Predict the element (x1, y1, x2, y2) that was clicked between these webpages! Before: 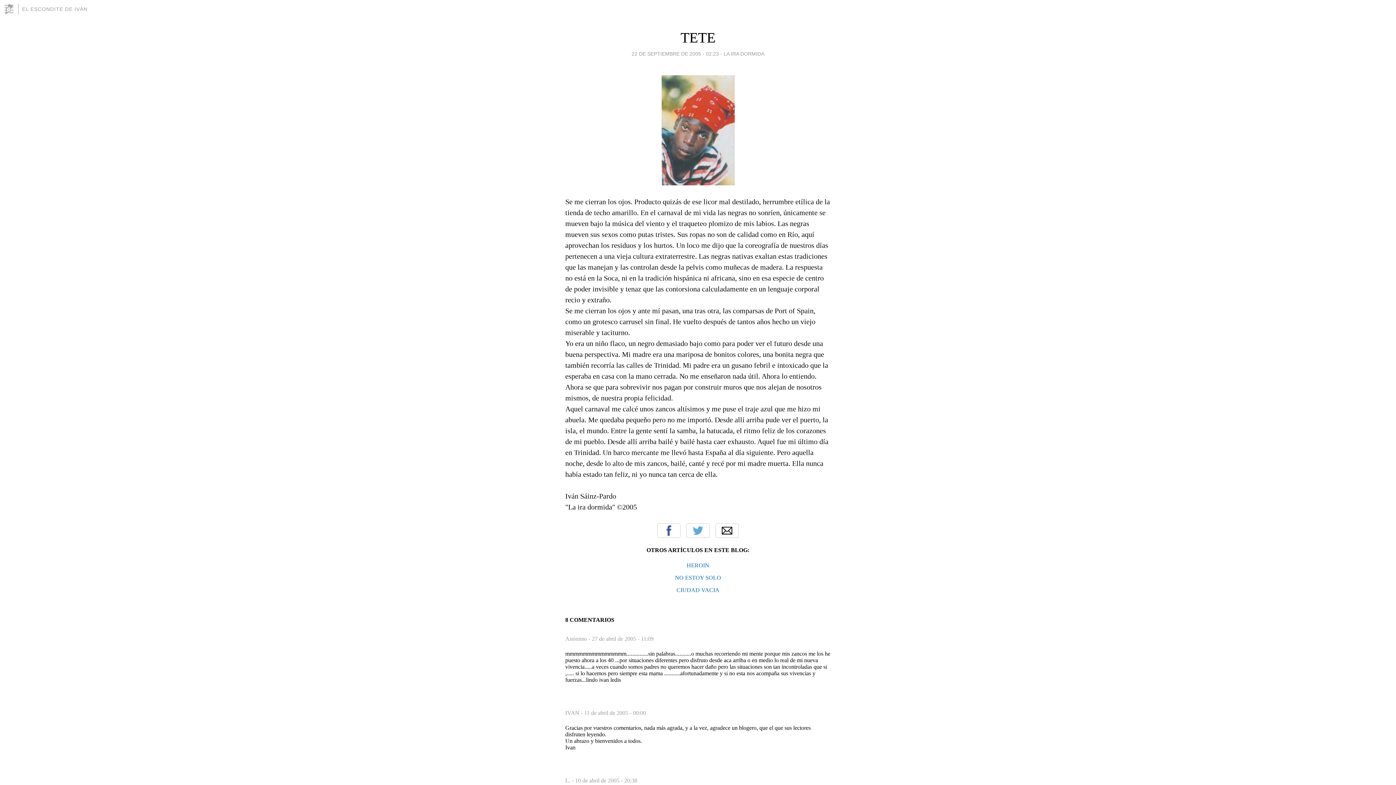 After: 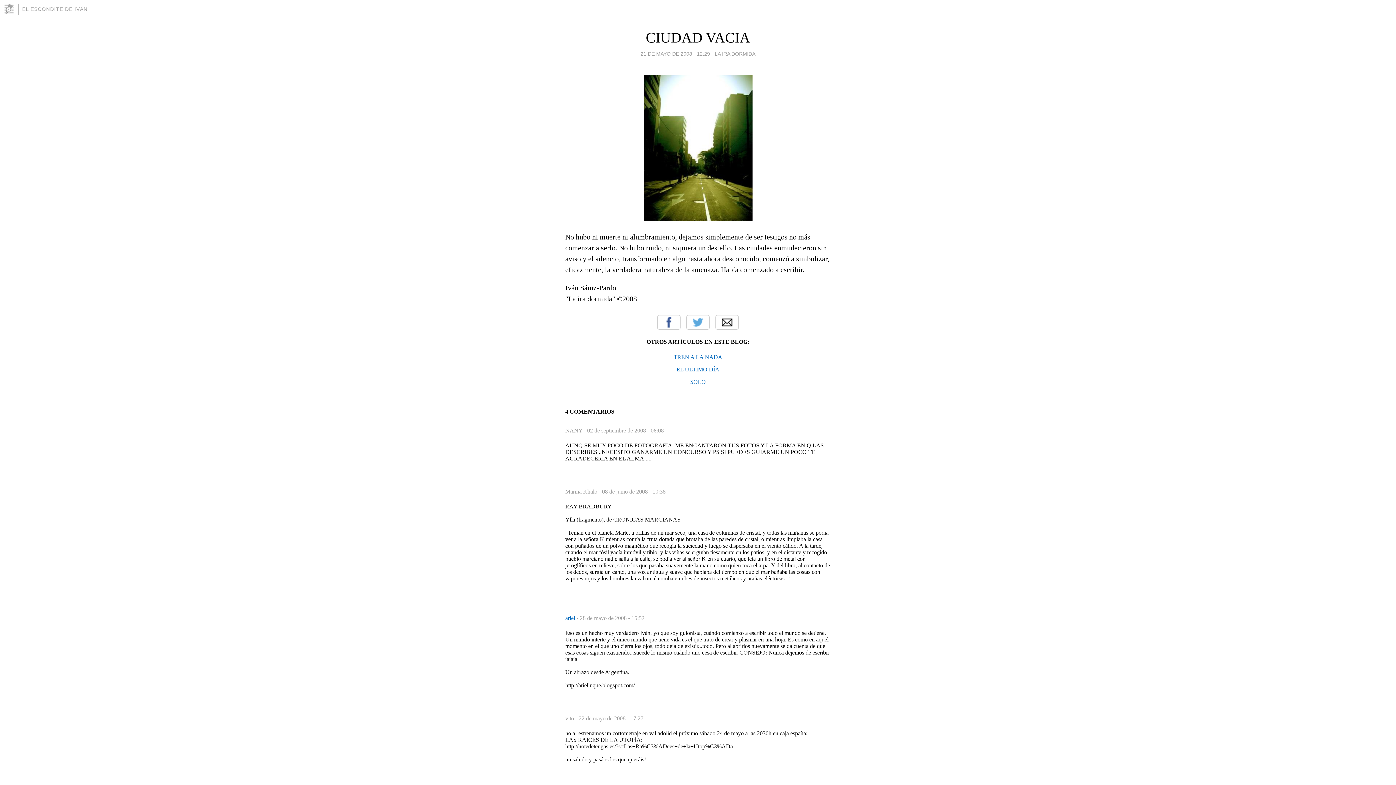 Action: label: CIUDAD VACIA bbox: (676, 587, 719, 593)